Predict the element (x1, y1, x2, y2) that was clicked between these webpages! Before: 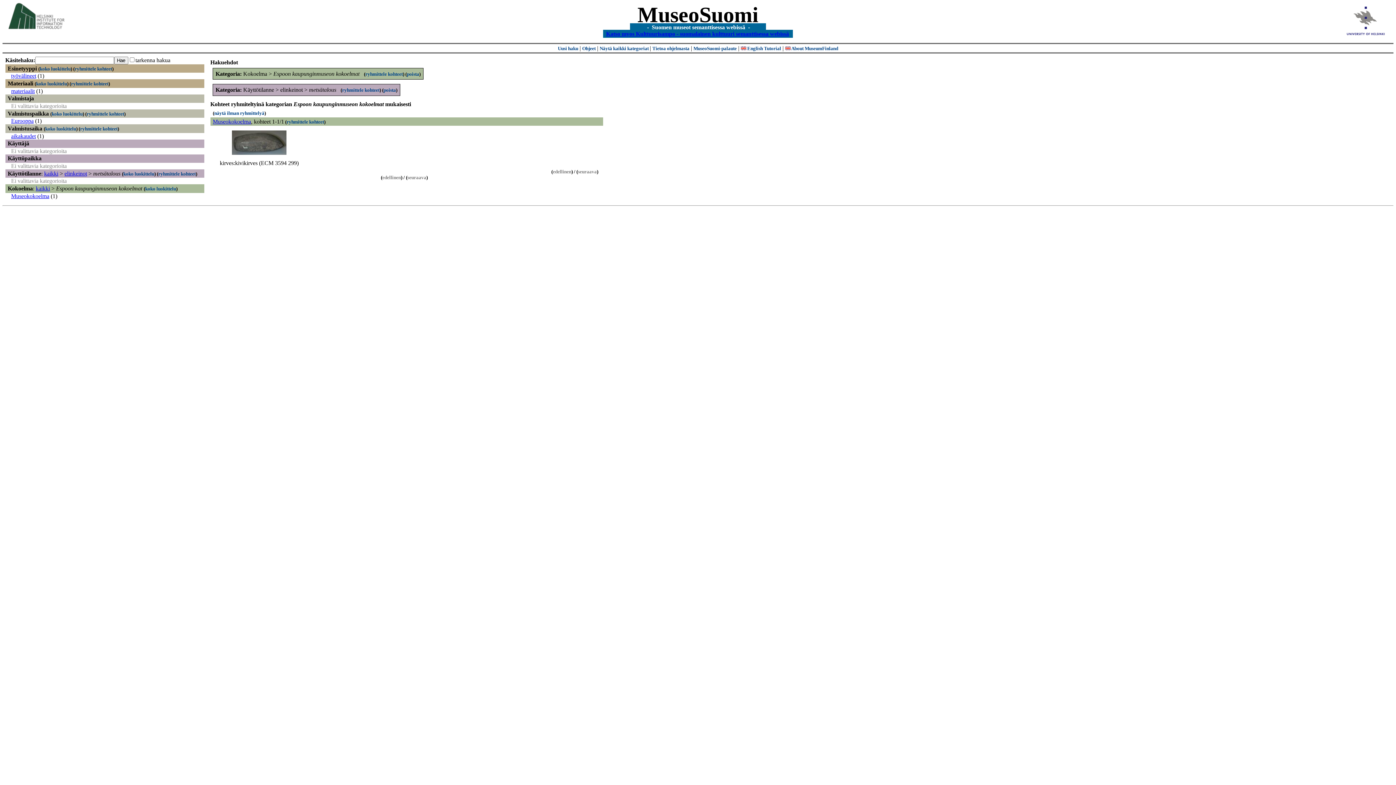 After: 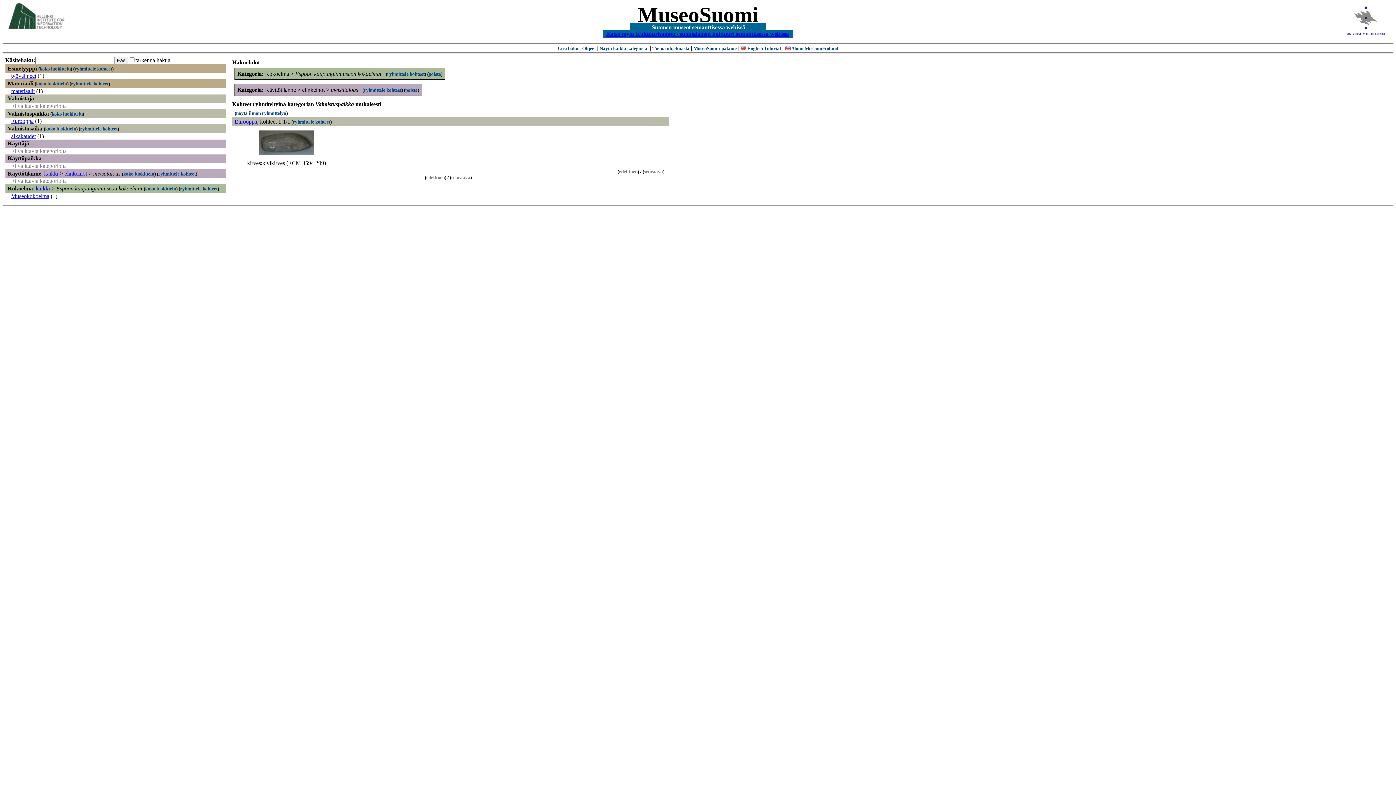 Action: bbox: (86, 111, 124, 116) label: ryhmittele kohteet